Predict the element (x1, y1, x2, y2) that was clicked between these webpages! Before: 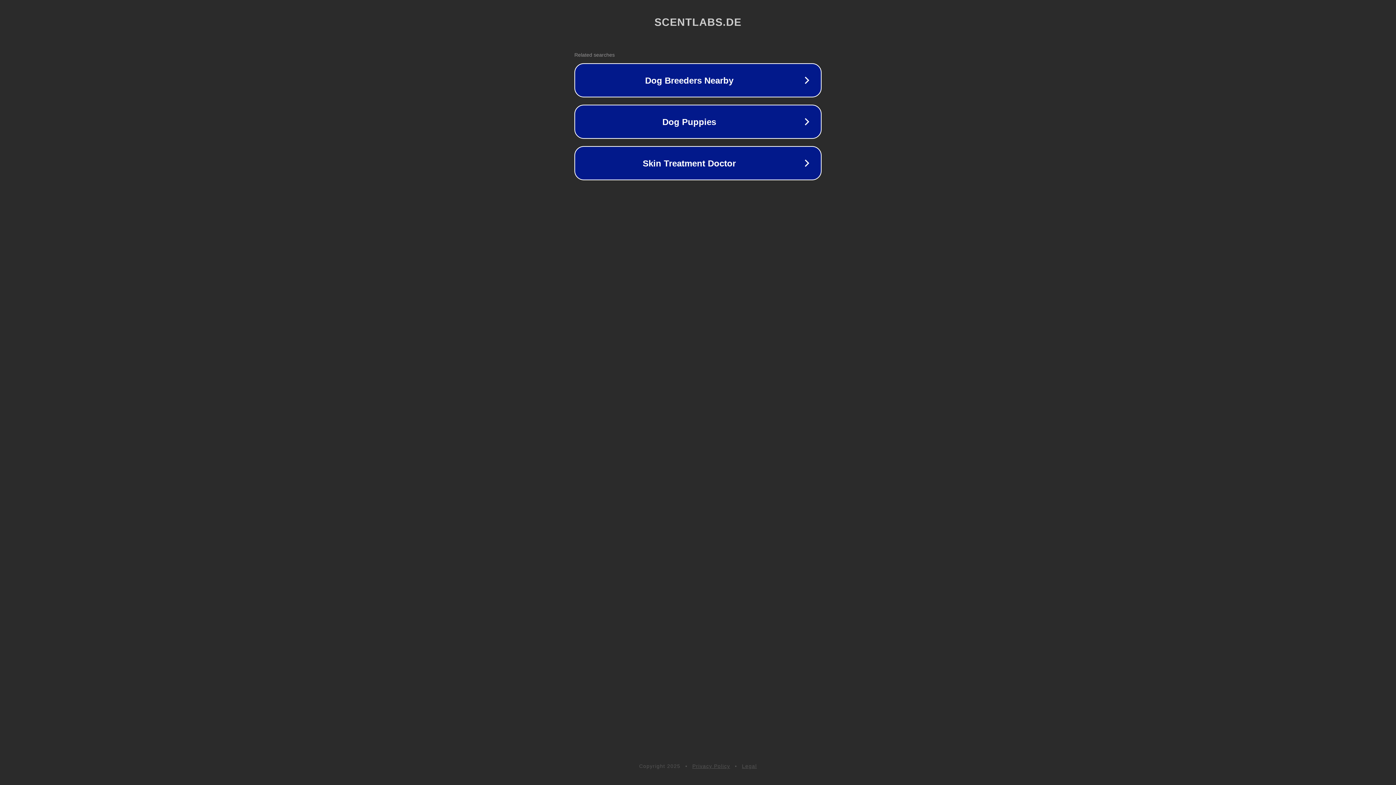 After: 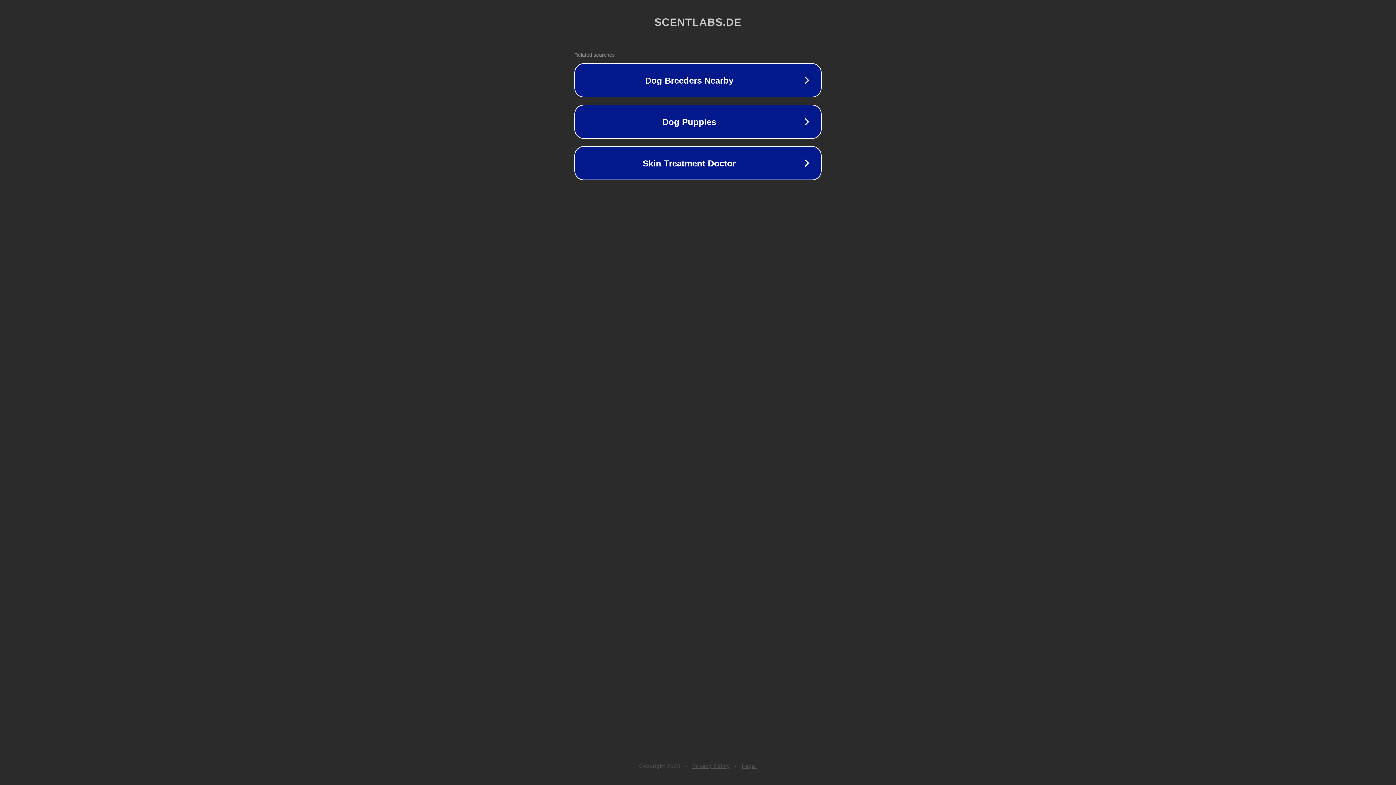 Action: bbox: (692, 763, 730, 769) label: Privacy Policy